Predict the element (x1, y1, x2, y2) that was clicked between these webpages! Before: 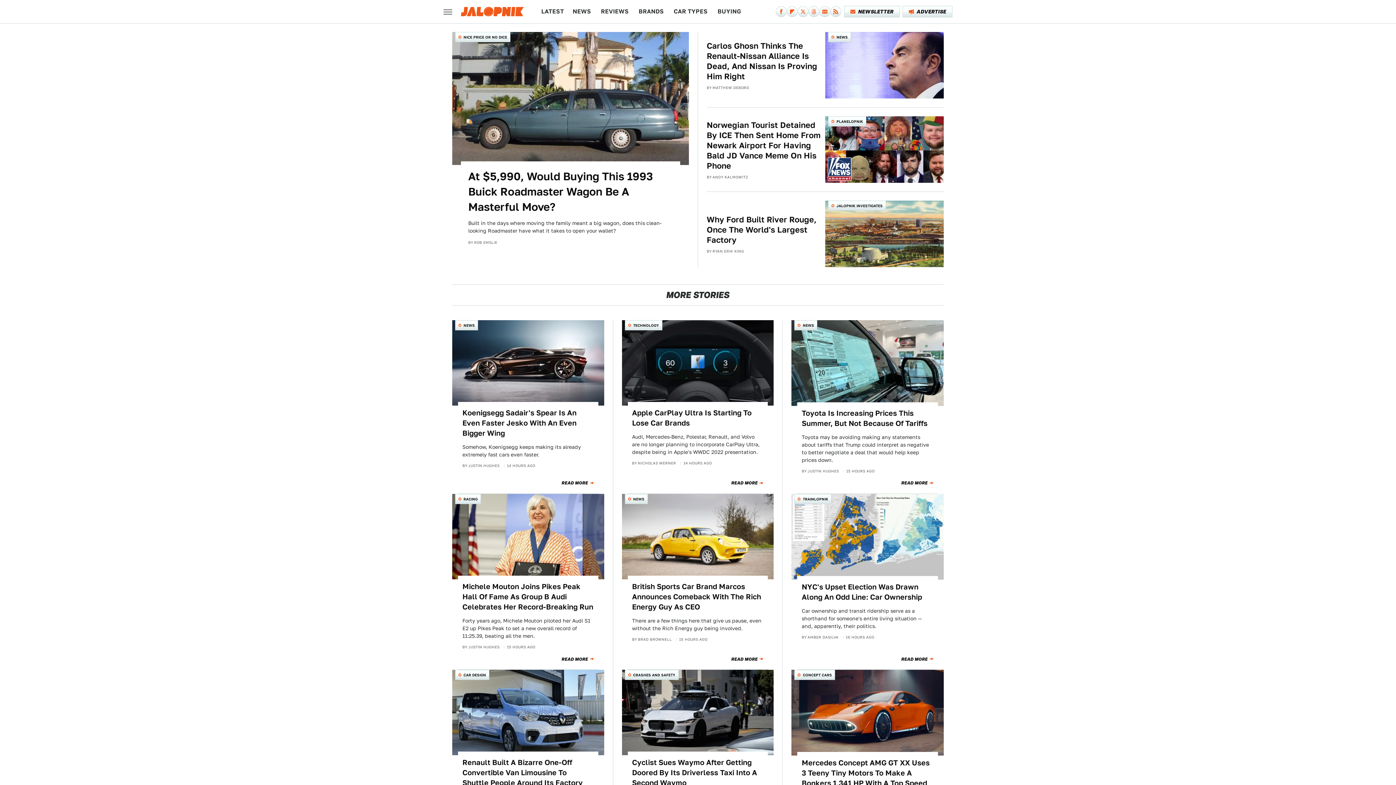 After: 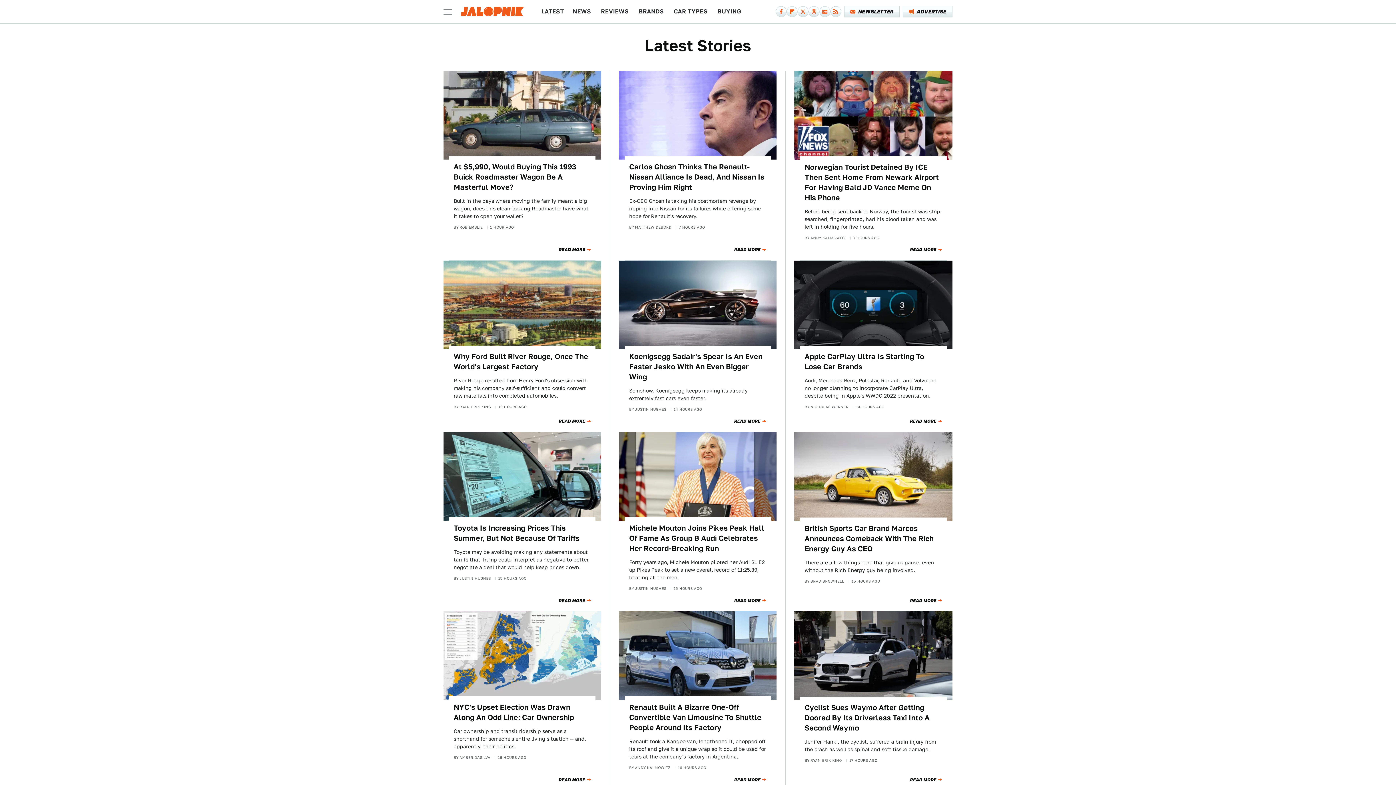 Action: label: LATEST bbox: (541, 0, 564, 23)